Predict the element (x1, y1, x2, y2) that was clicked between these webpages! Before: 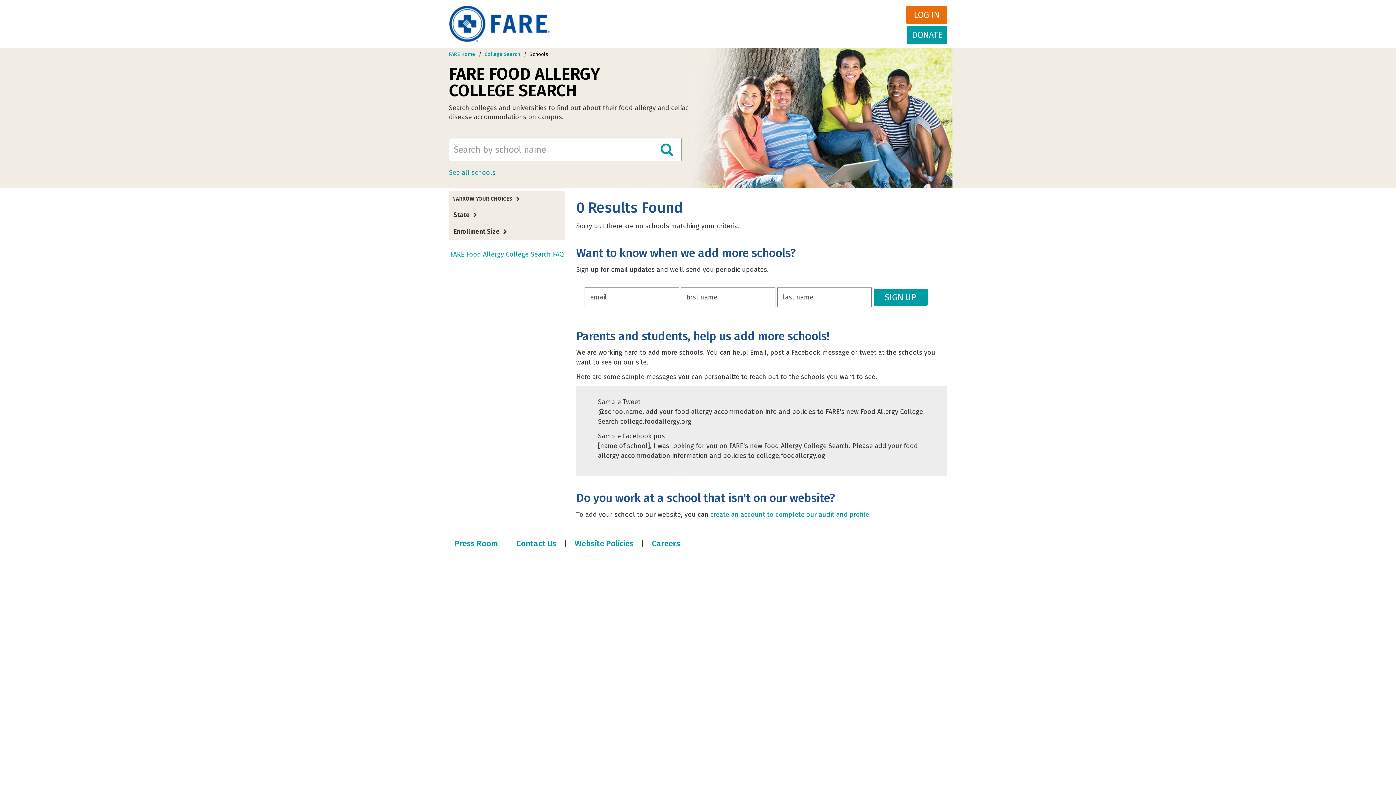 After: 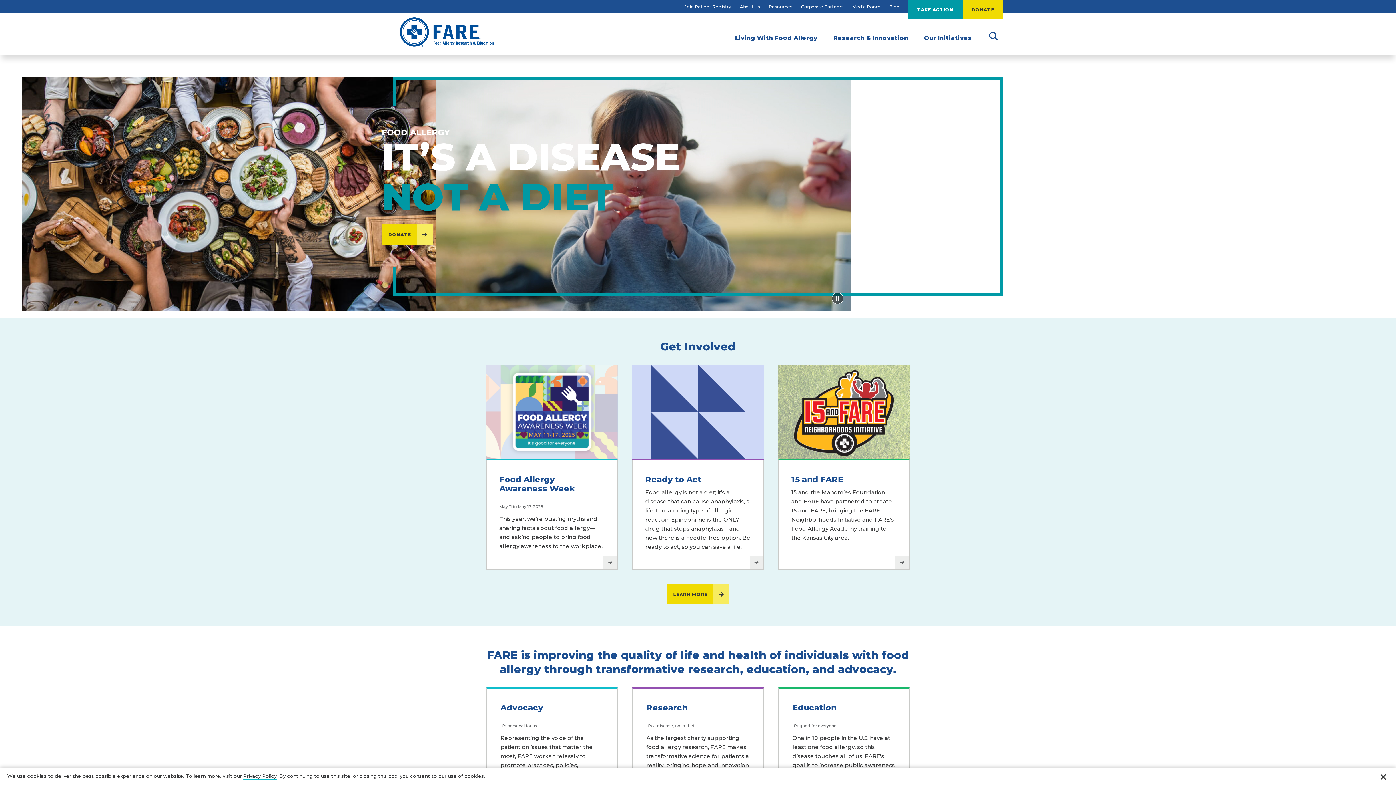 Action: bbox: (449, 5, 565, 42)